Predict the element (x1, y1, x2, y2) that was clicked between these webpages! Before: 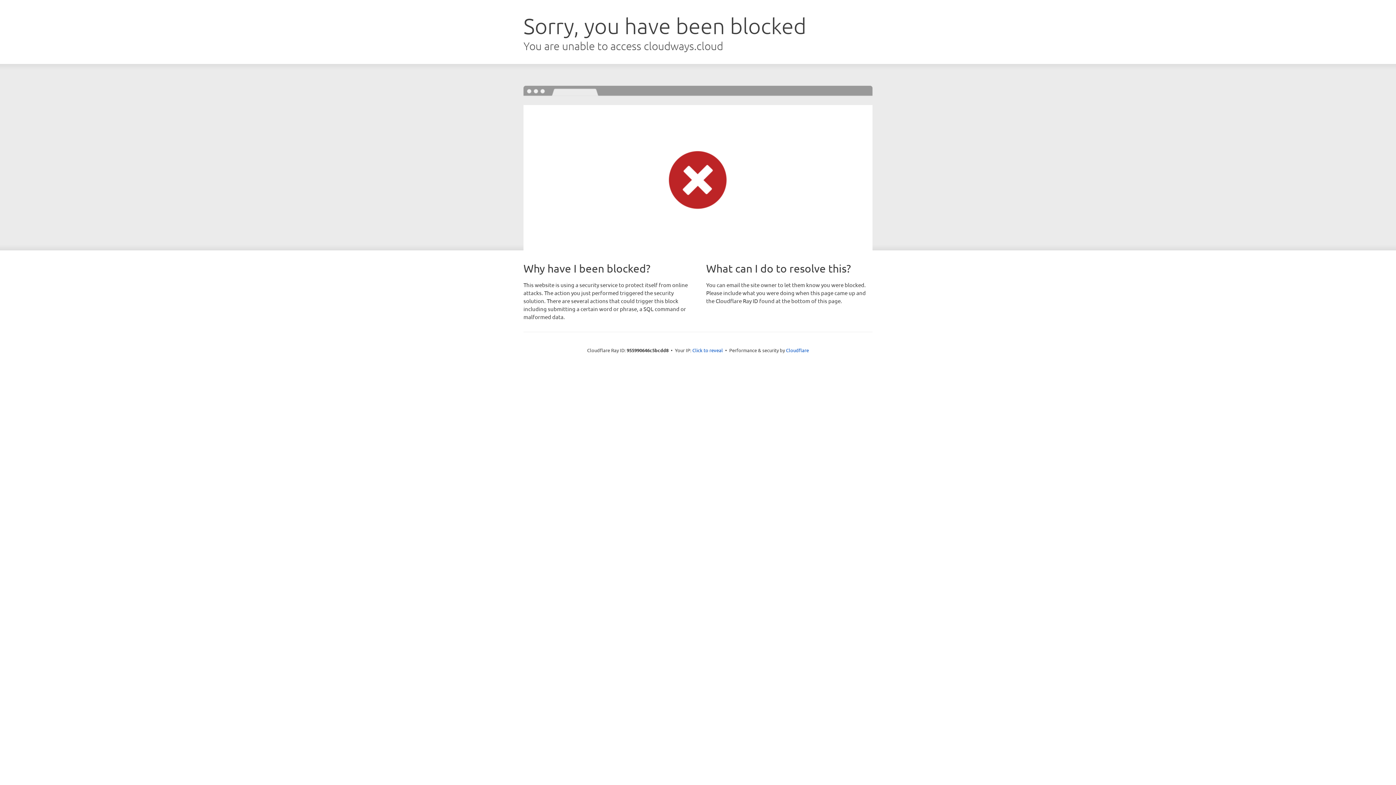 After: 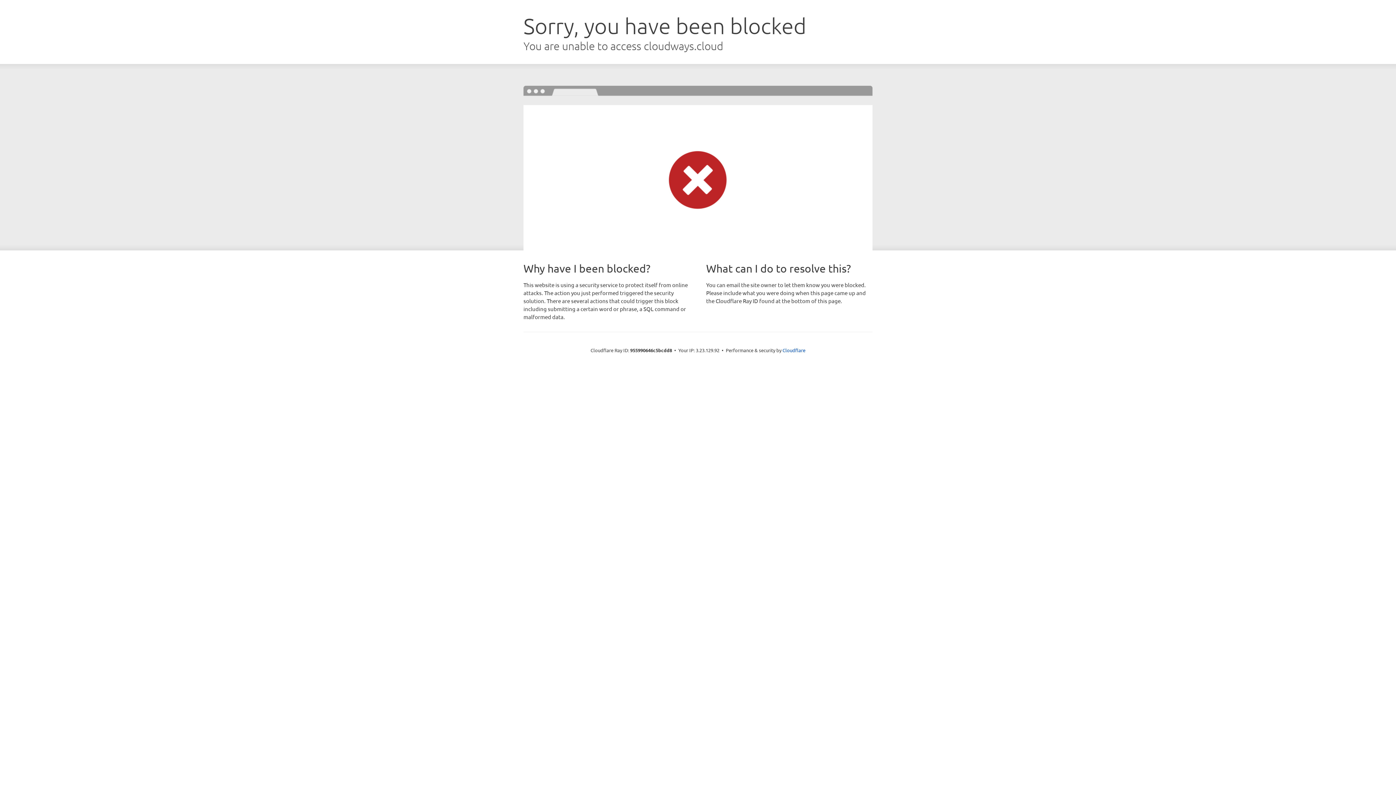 Action: label: Click to reveal bbox: (692, 346, 723, 353)